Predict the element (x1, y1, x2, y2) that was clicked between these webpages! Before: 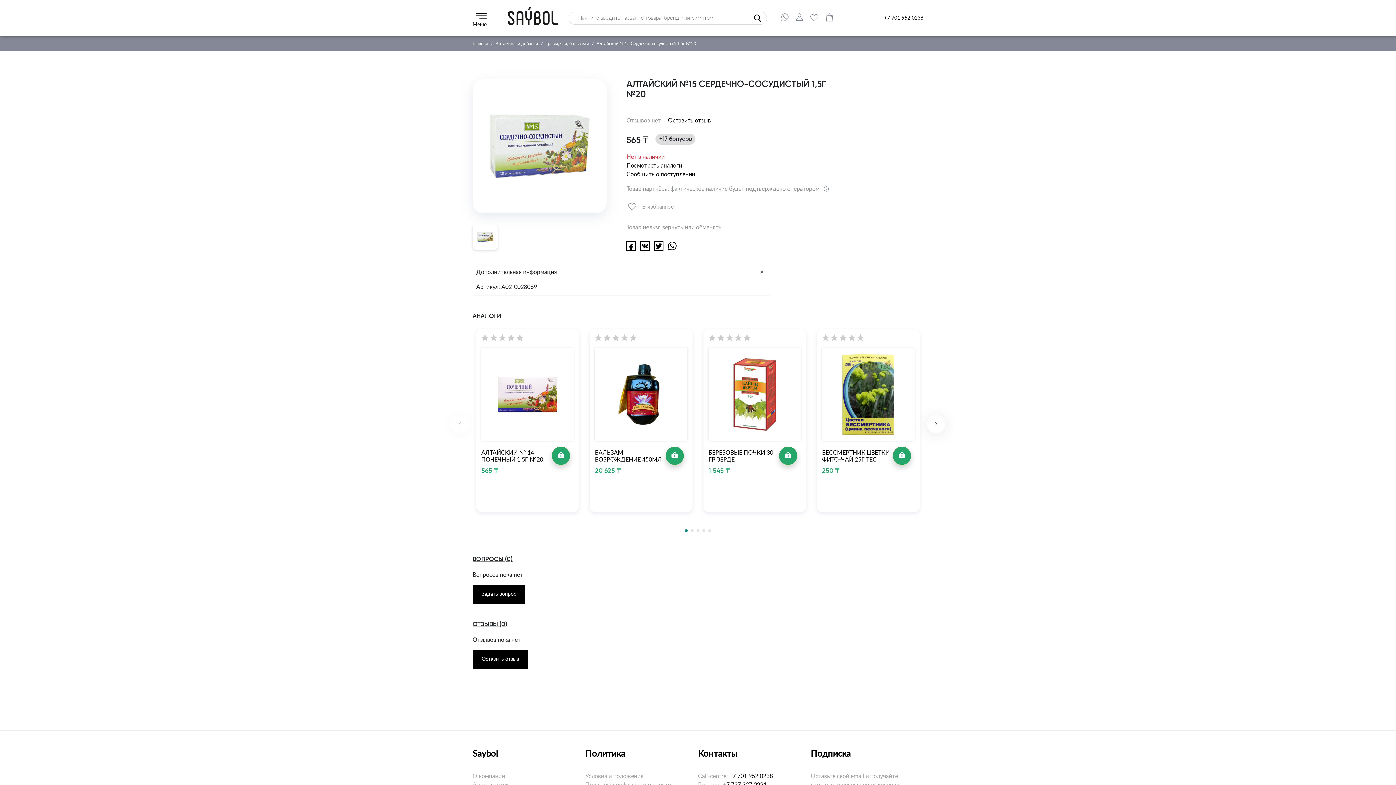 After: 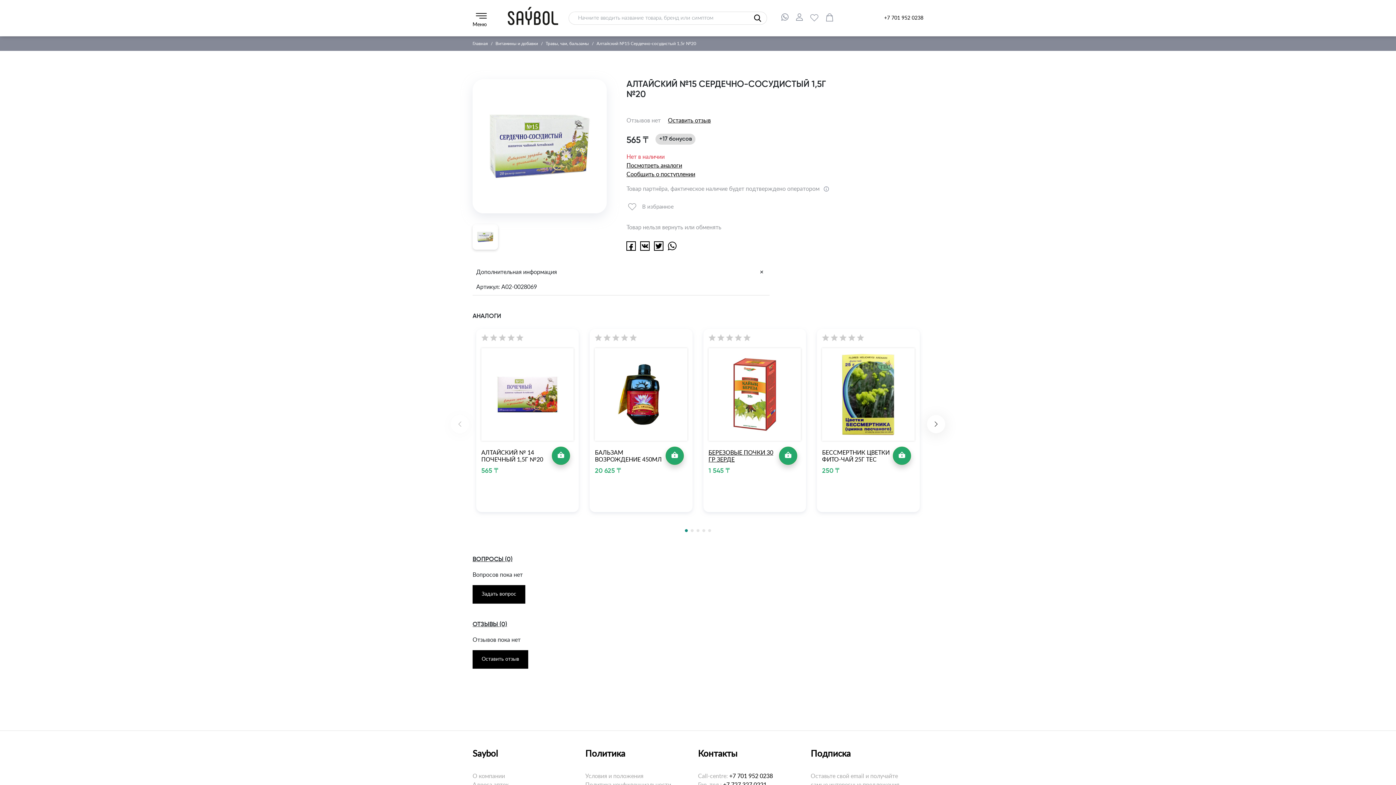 Action: label: БЕРЕЗОВЫЕ ПОЧКИ 30 ГР ЗЕРДЕ bbox: (708, 449, 778, 463)